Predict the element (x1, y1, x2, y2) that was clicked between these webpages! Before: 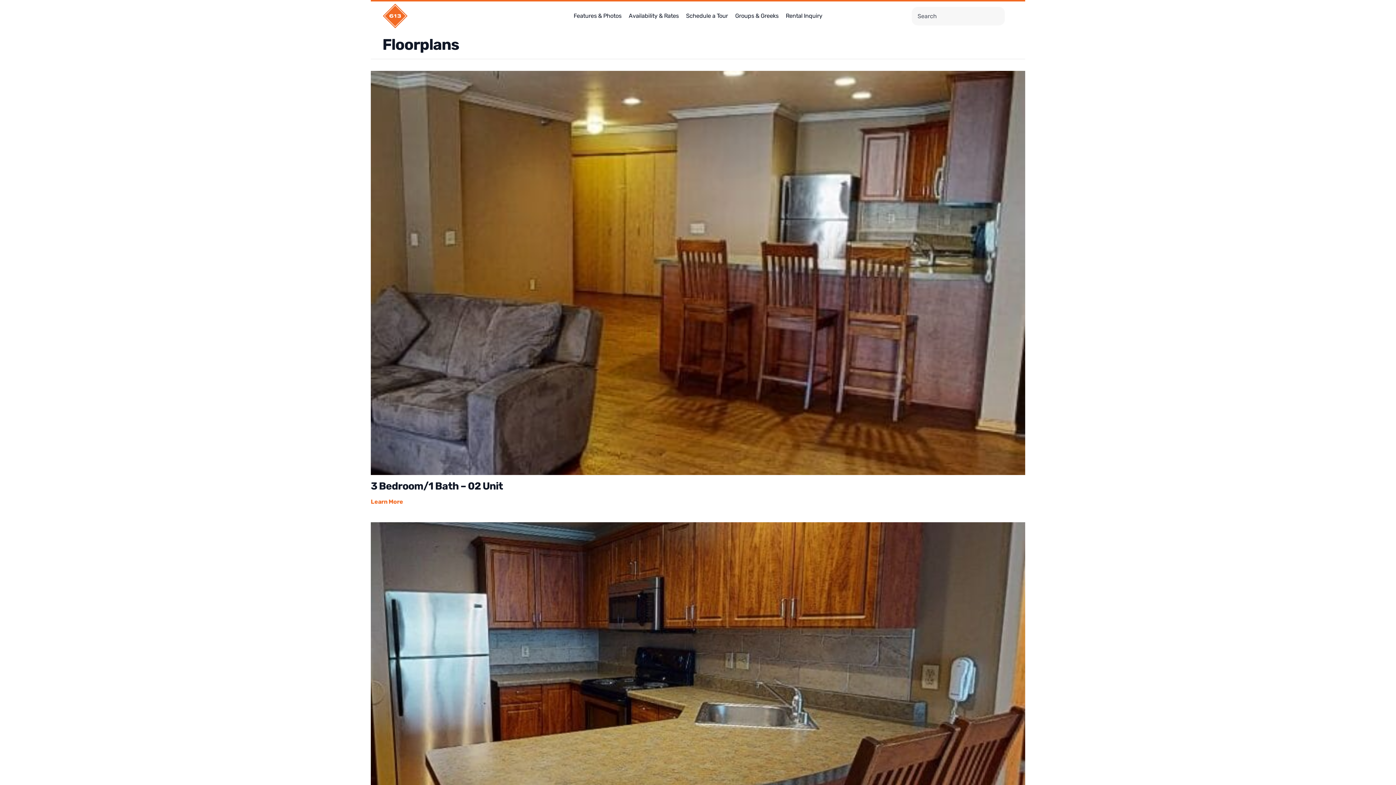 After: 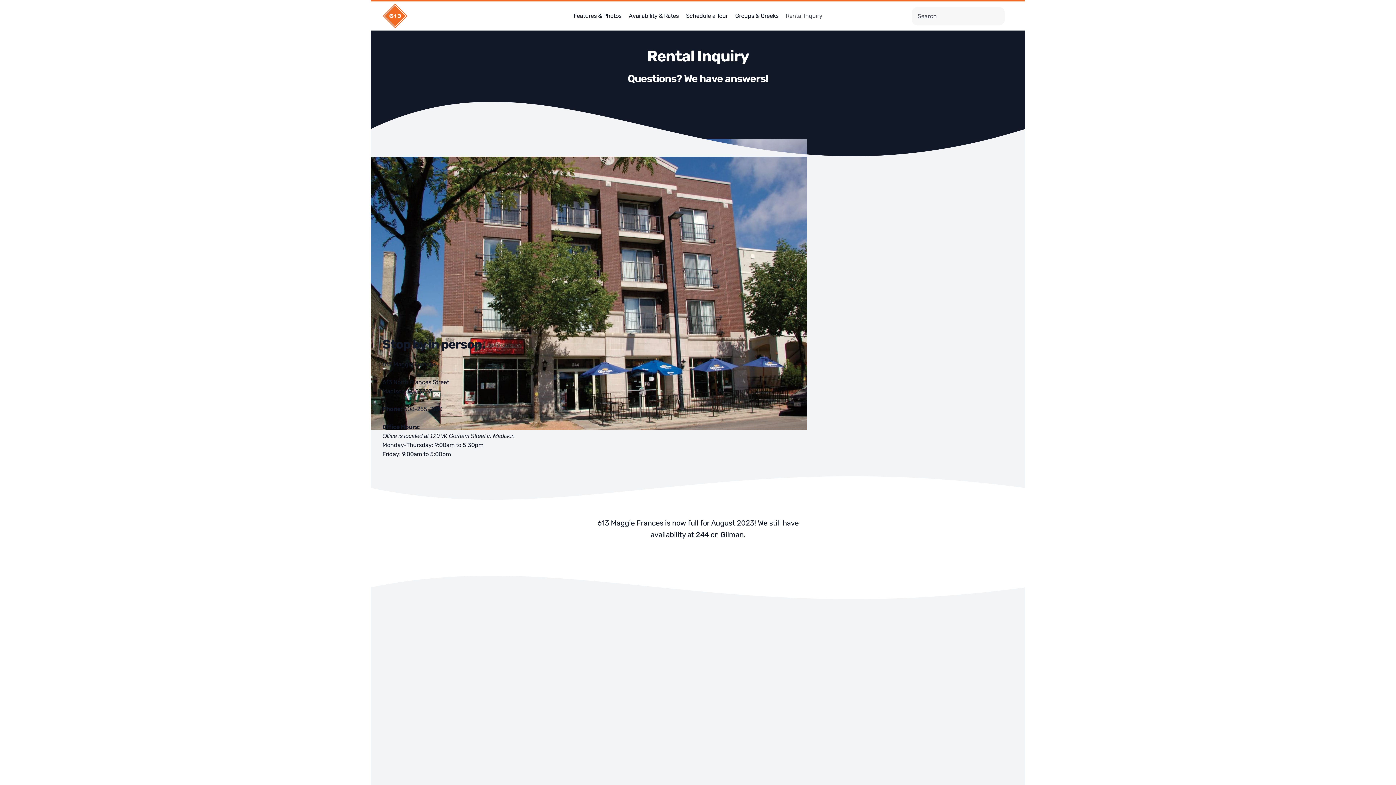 Action: label: Rental Inquiry bbox: (786, 1, 822, 30)